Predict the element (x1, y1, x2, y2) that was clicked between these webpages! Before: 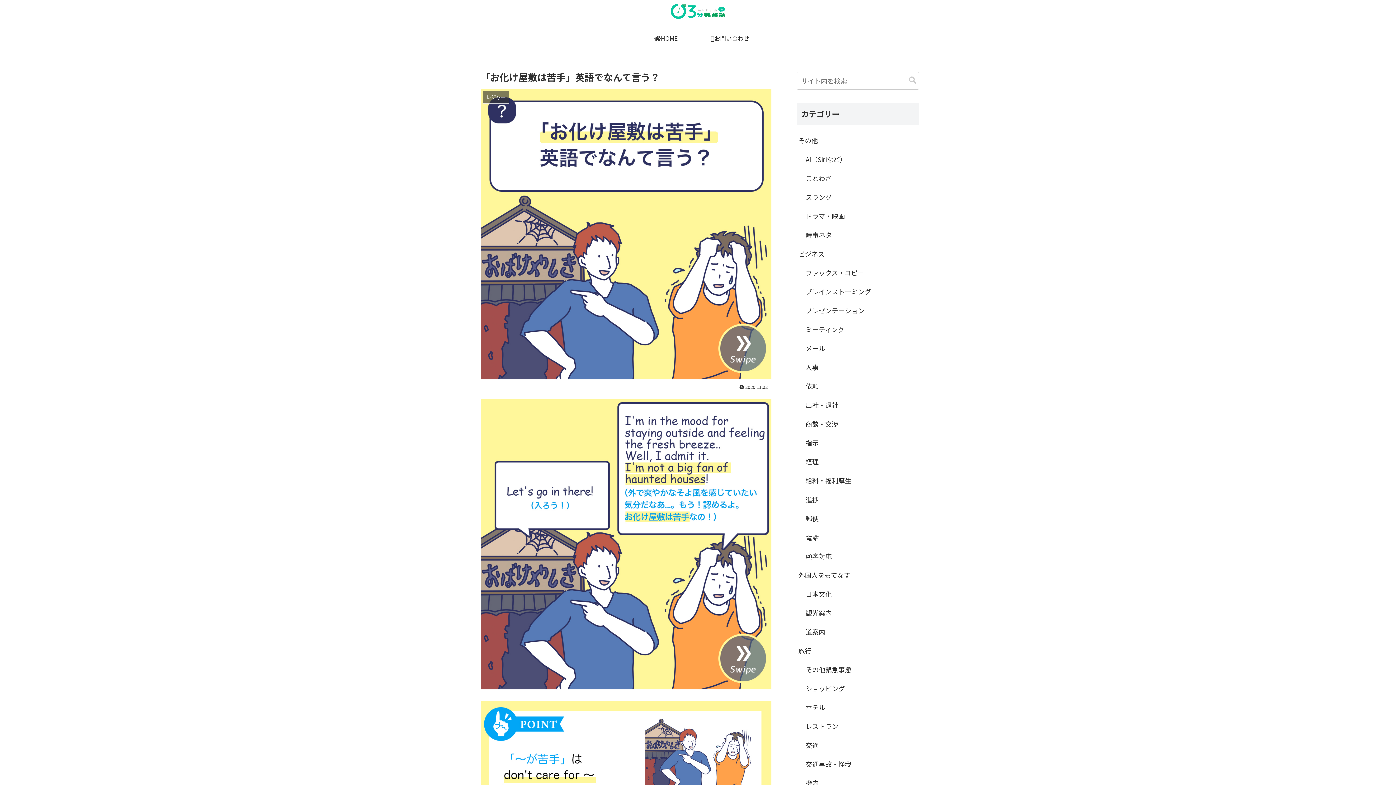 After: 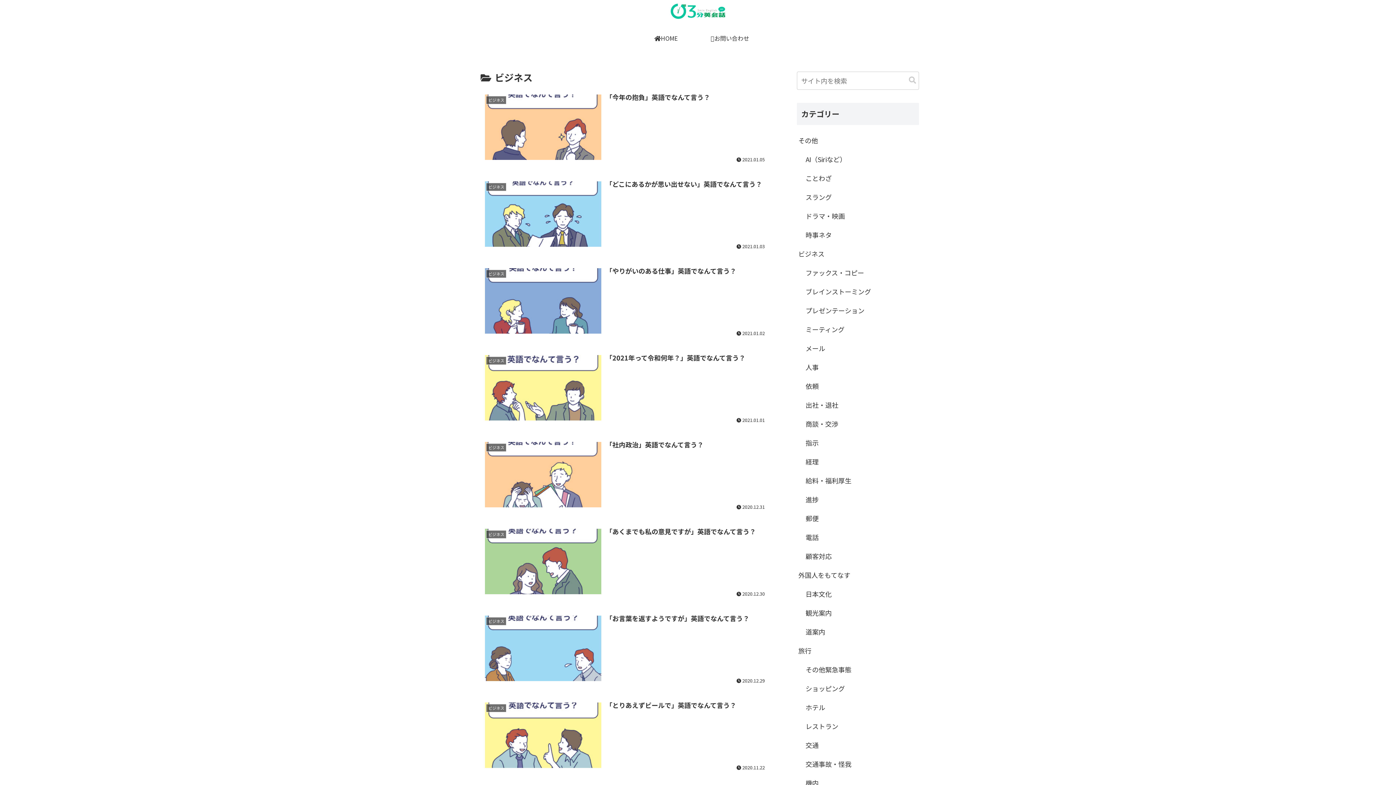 Action: label: ビジネス bbox: (797, 244, 919, 263)